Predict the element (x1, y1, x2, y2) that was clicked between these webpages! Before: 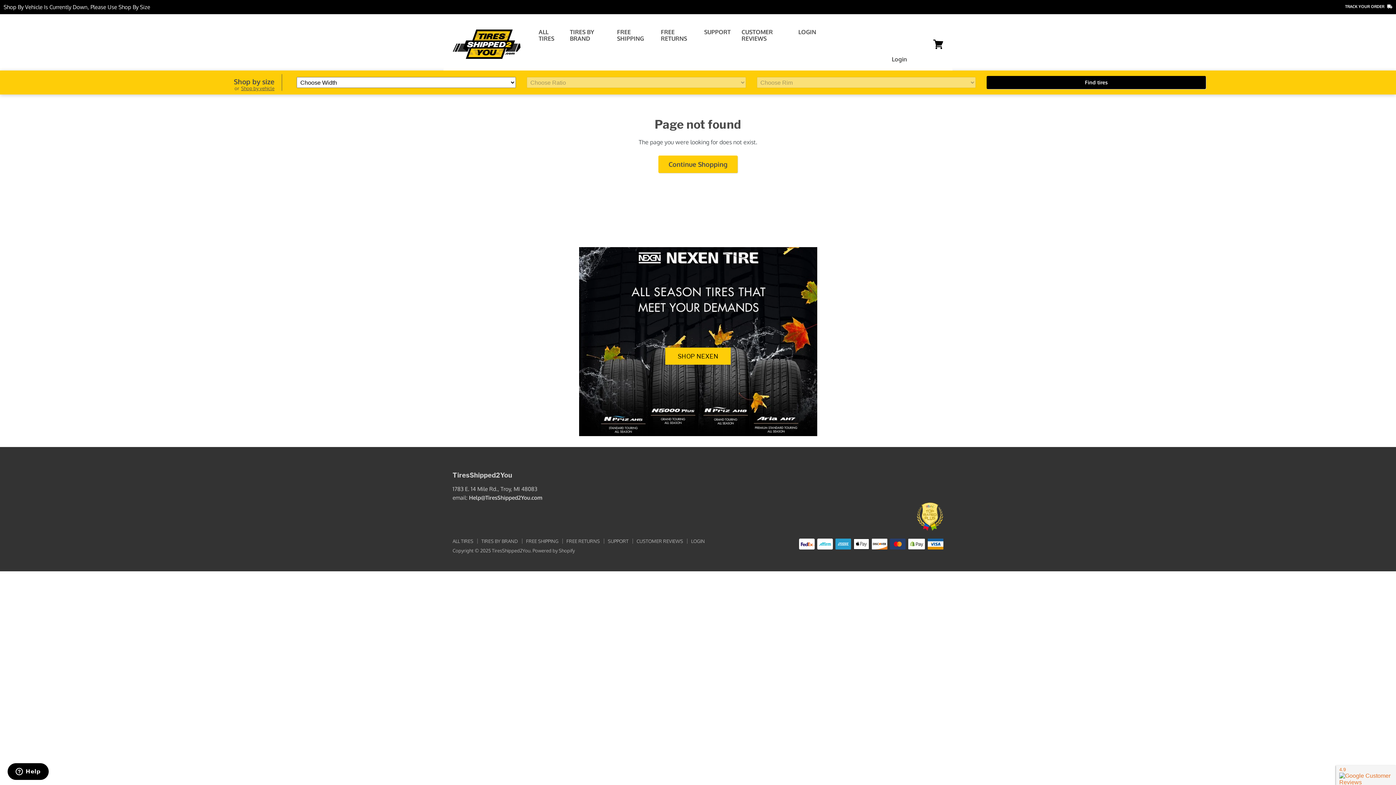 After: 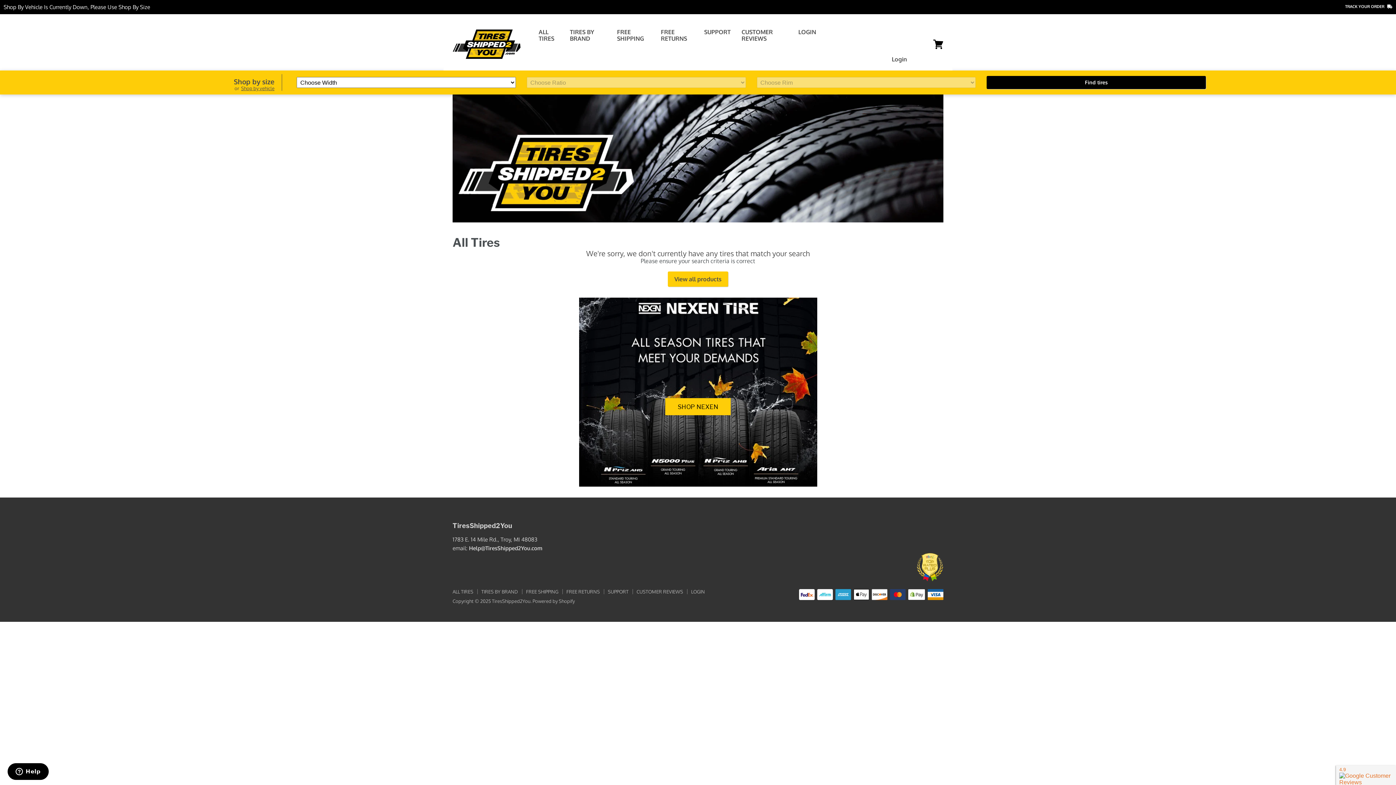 Action: bbox: (658, 155, 737, 173) label: Continue Shopping